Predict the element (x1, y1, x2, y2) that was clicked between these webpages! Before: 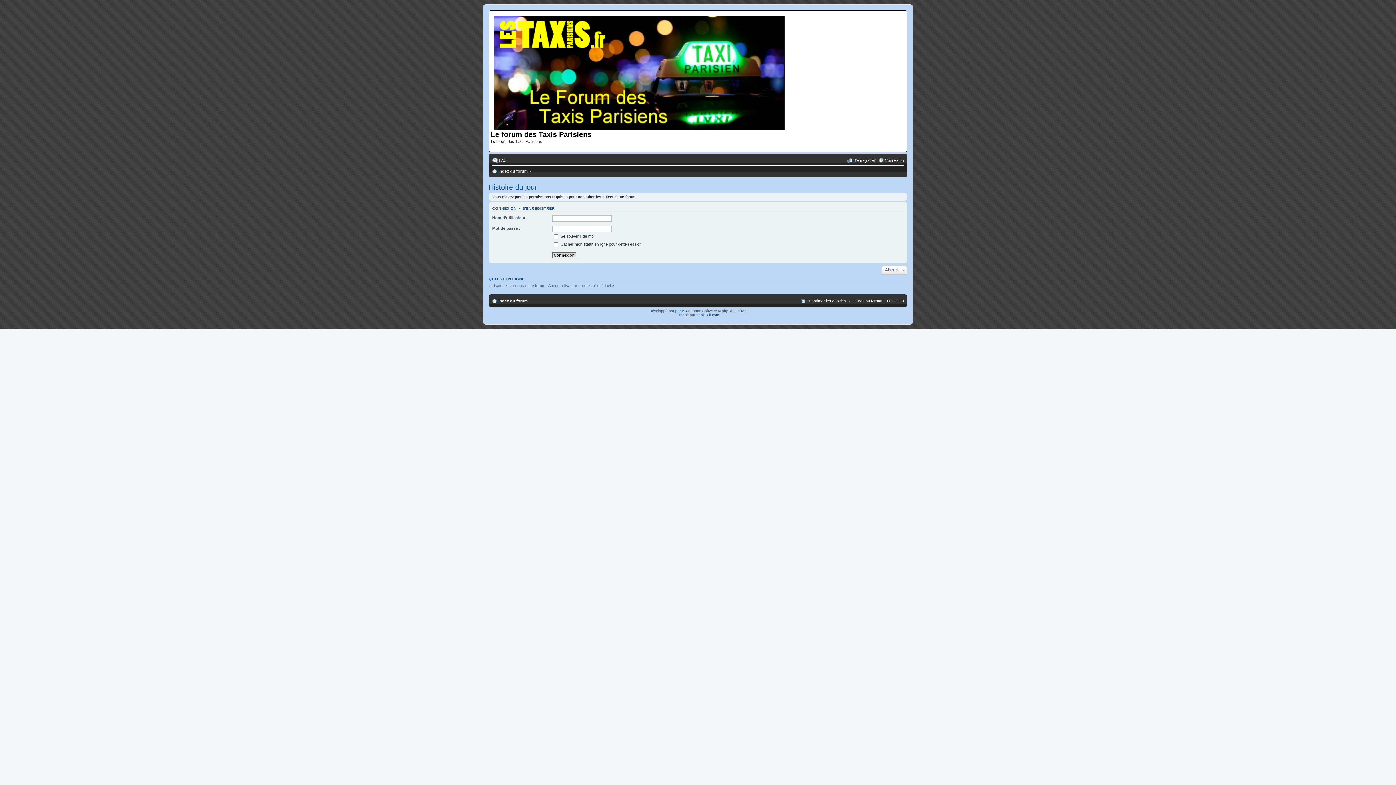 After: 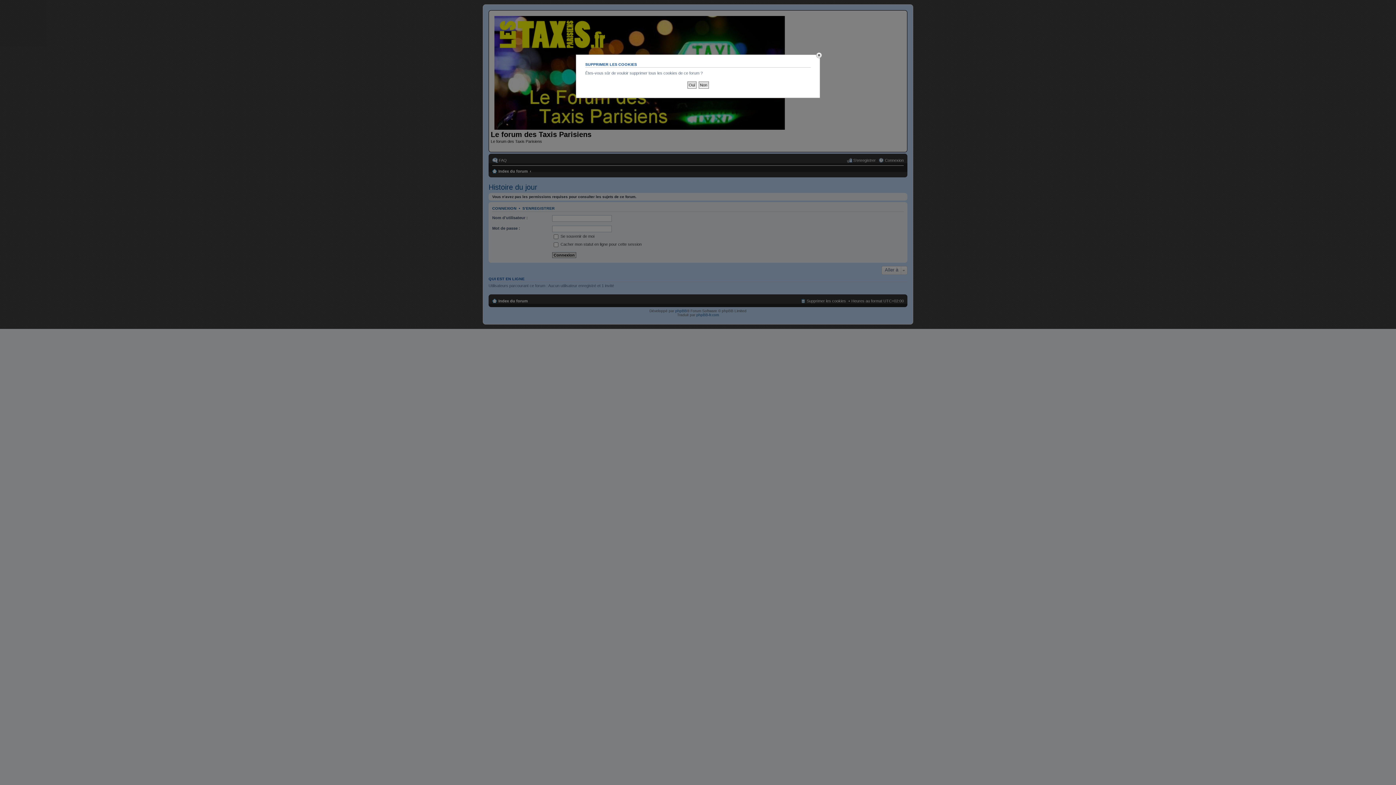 Action: bbox: (800, 296, 846, 305) label: Supprimer les cookies